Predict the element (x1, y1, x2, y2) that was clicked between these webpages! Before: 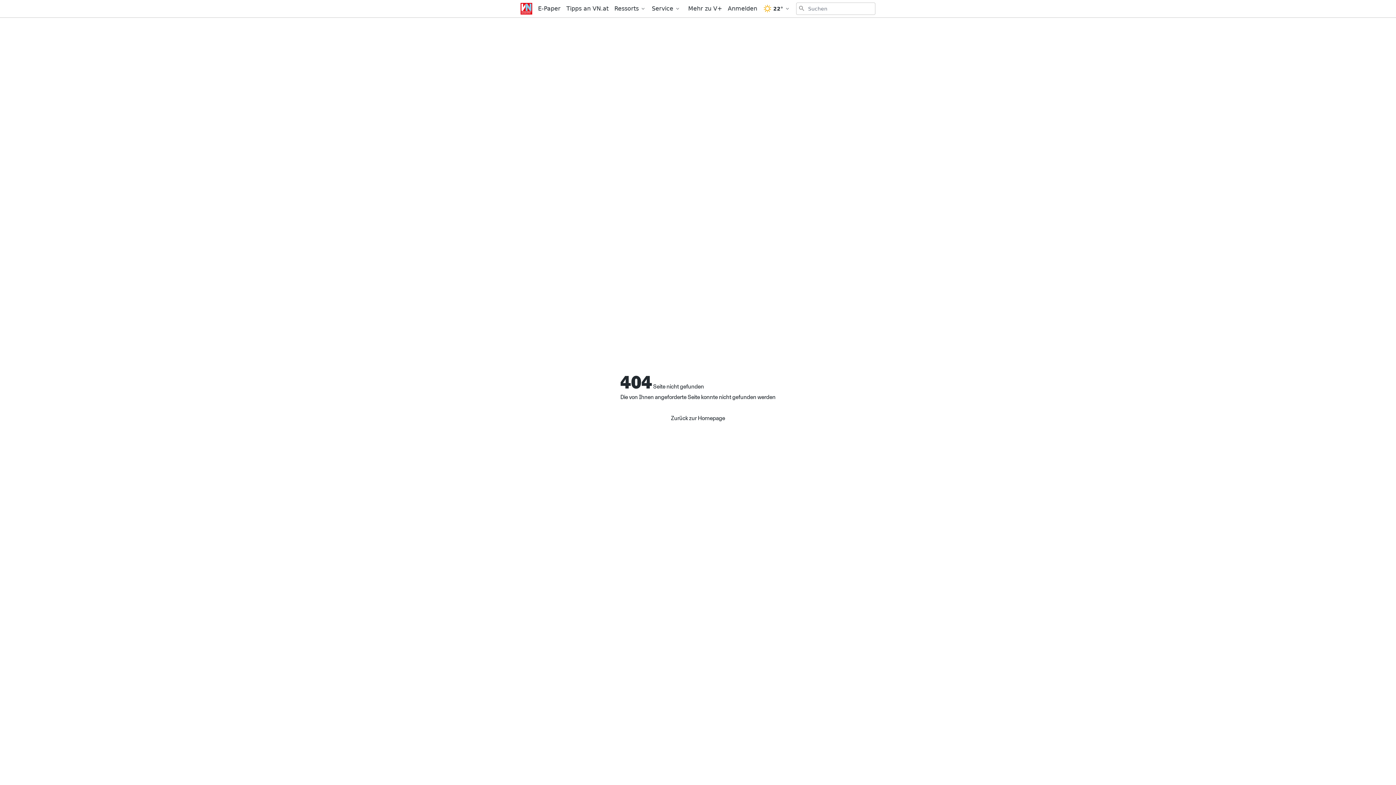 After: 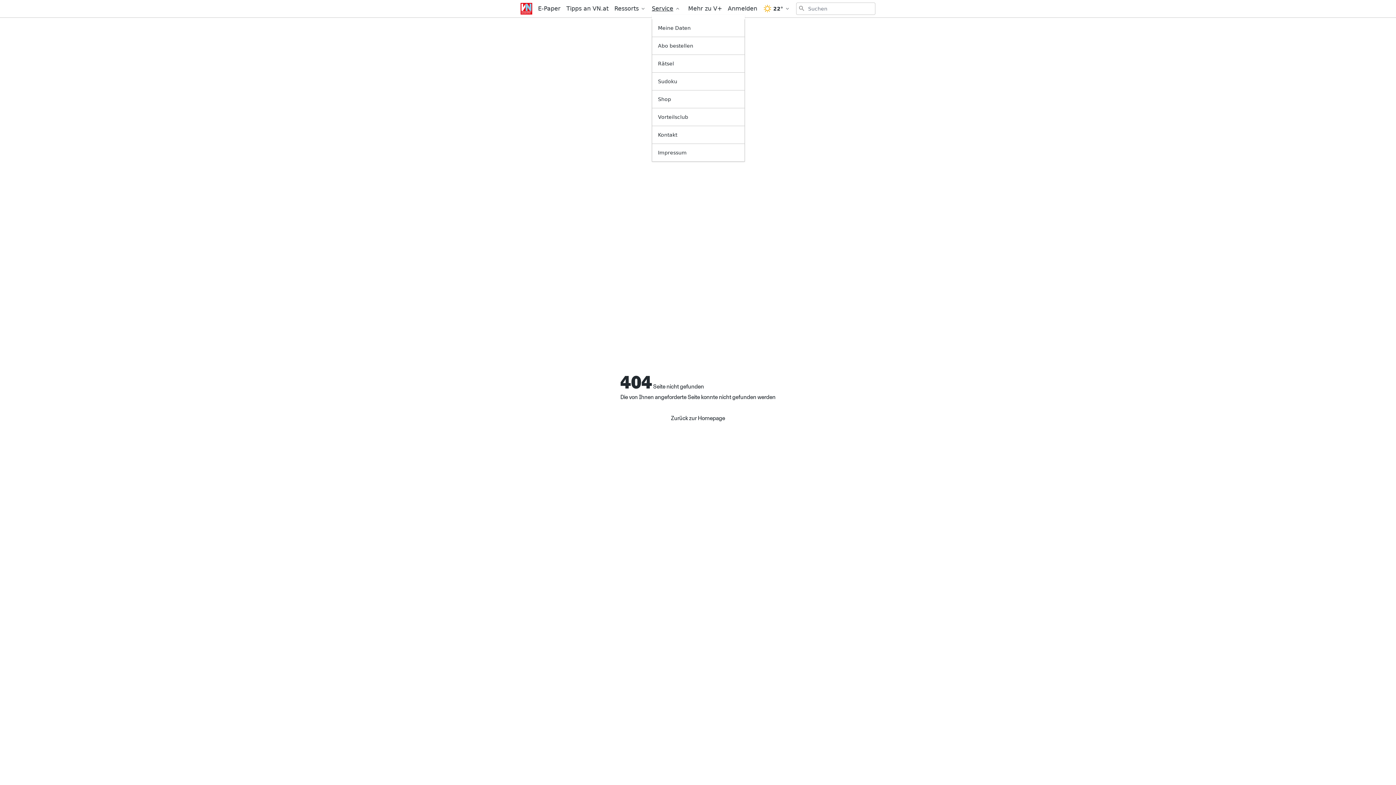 Action: bbox: (652, 2, 680, 14) label: Service